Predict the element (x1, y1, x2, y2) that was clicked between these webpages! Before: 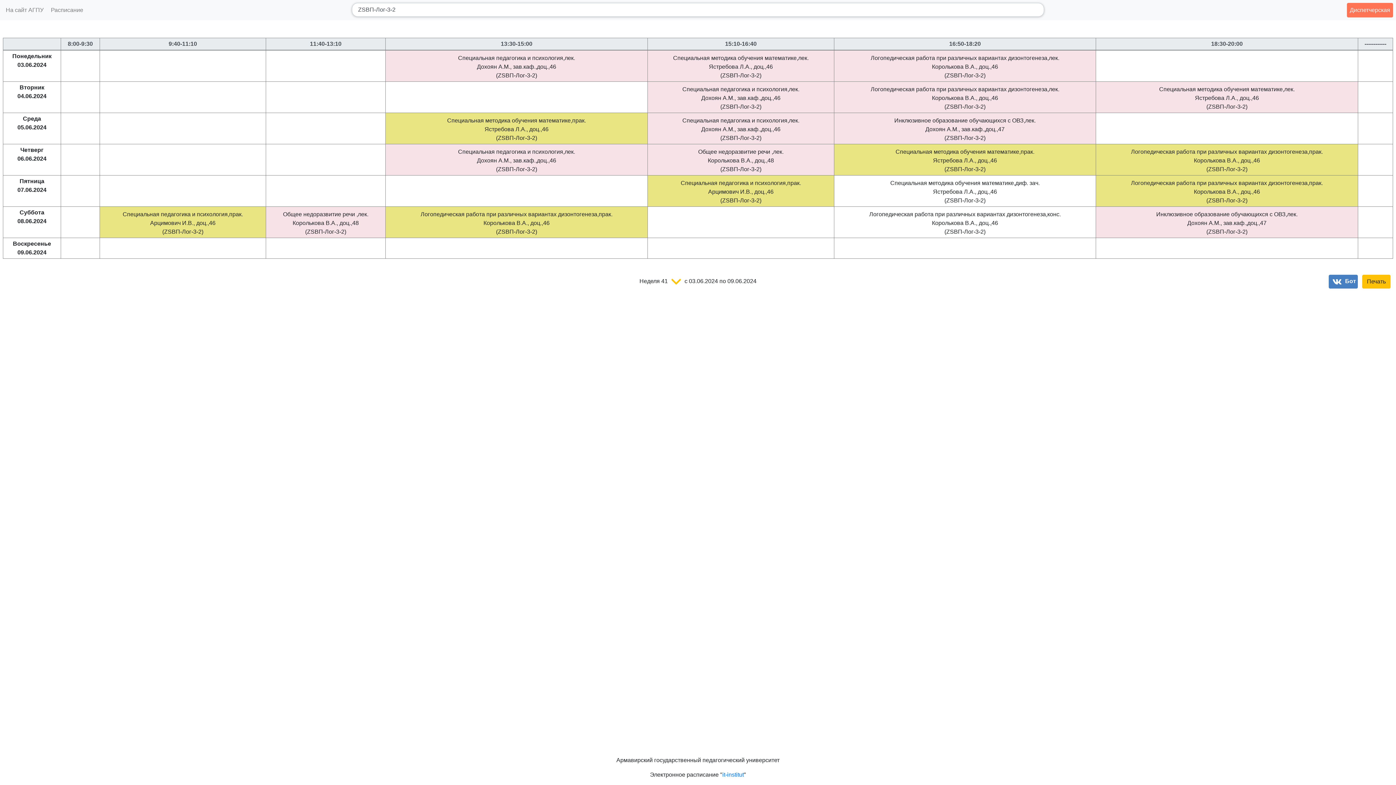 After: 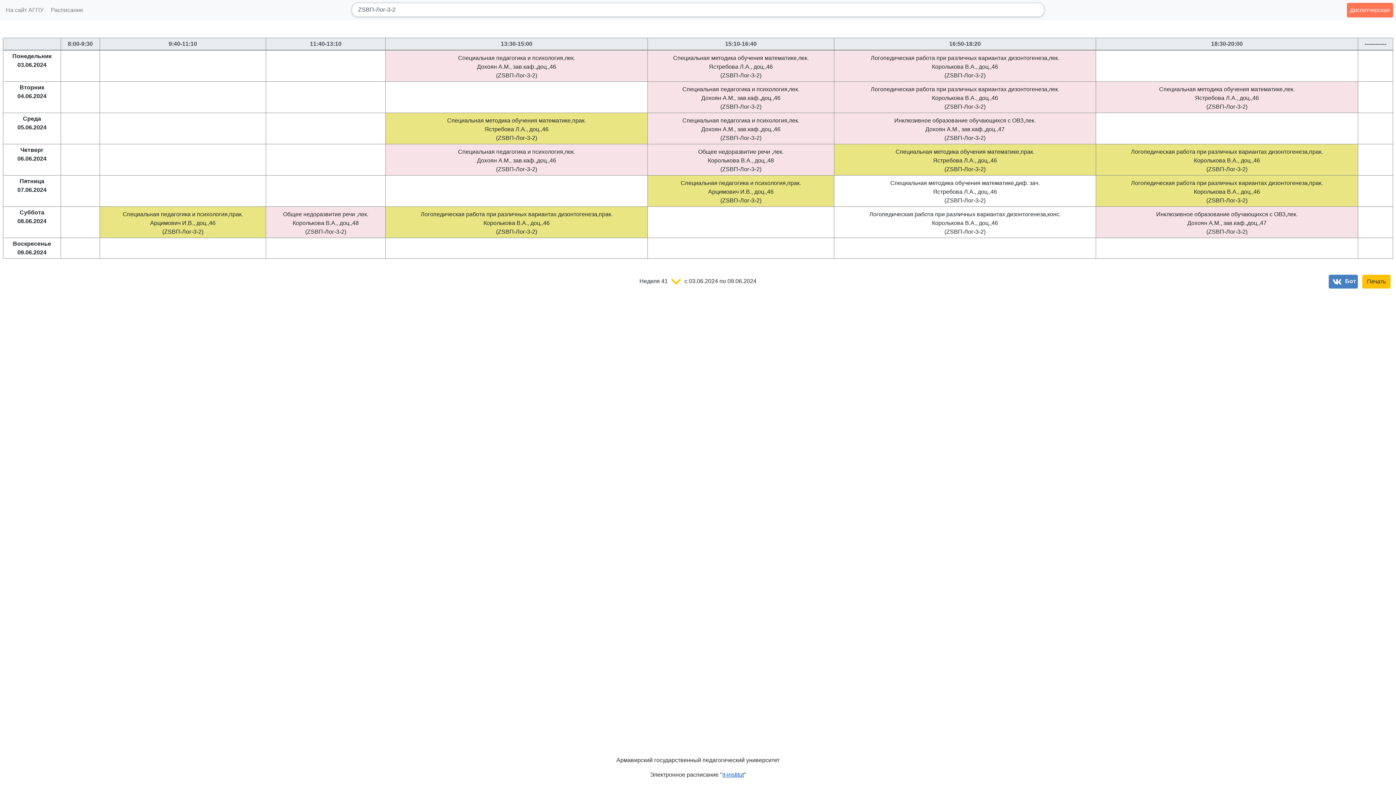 Action: bbox: (722, 772, 744, 778) label: it-institut